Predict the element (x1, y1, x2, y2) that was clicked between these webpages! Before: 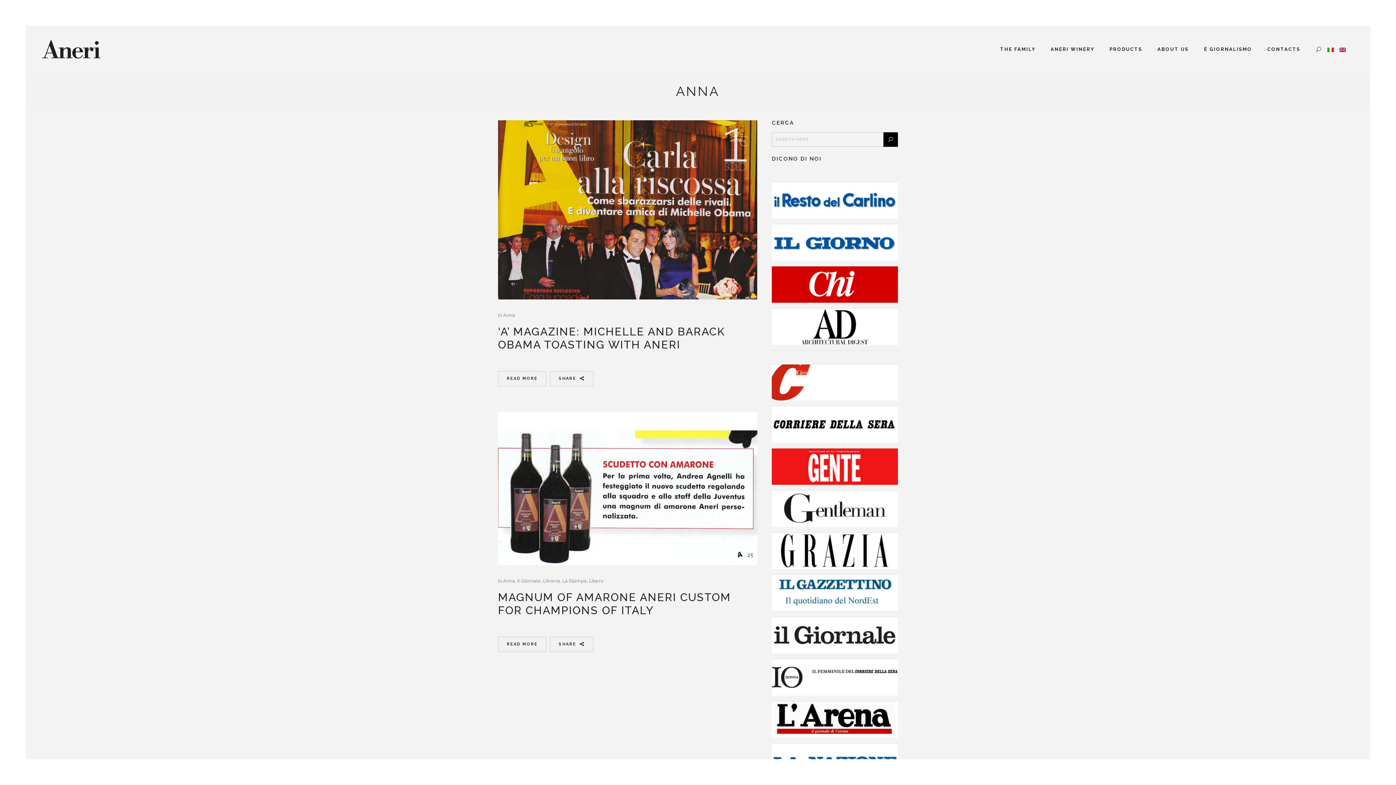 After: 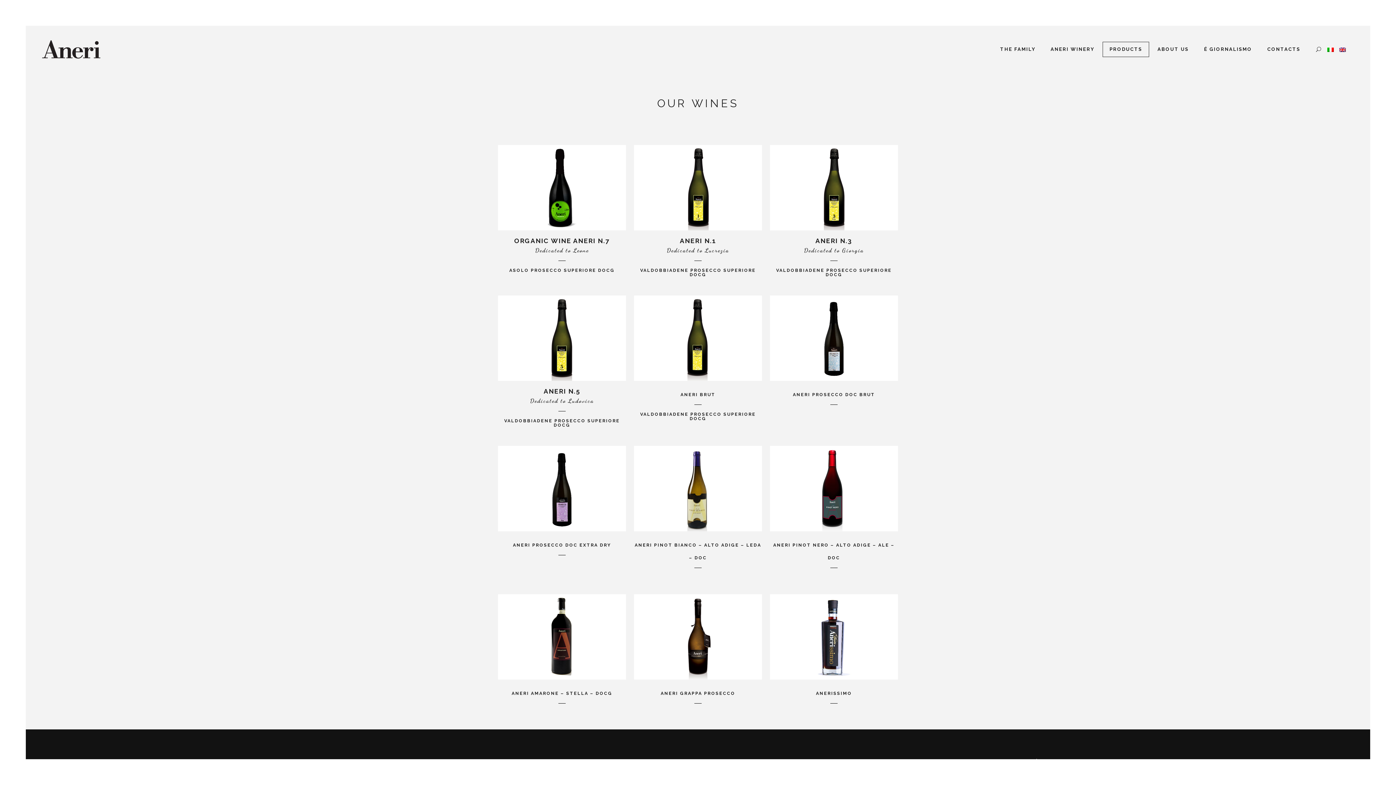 Action: label: PRODUCTS bbox: (1102, 25, 1149, 73)